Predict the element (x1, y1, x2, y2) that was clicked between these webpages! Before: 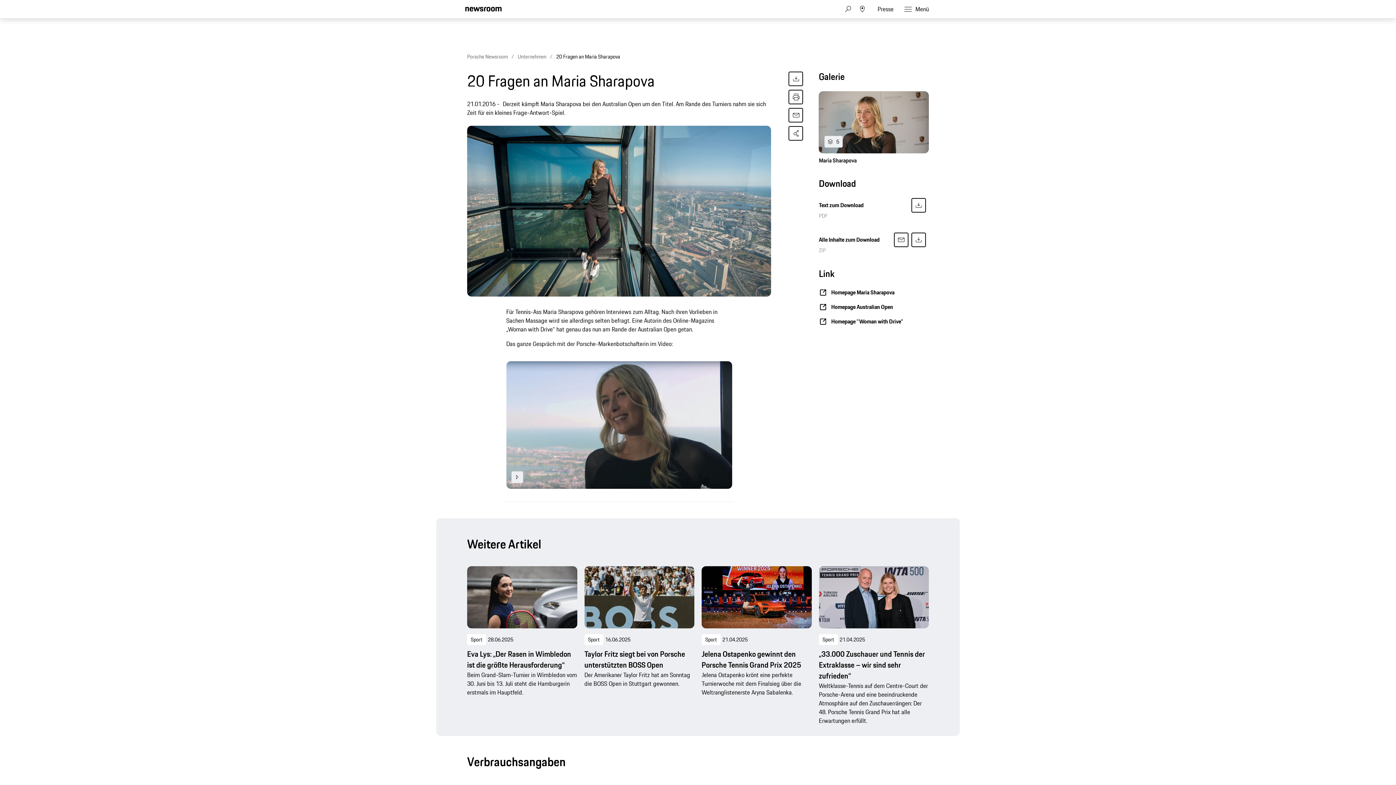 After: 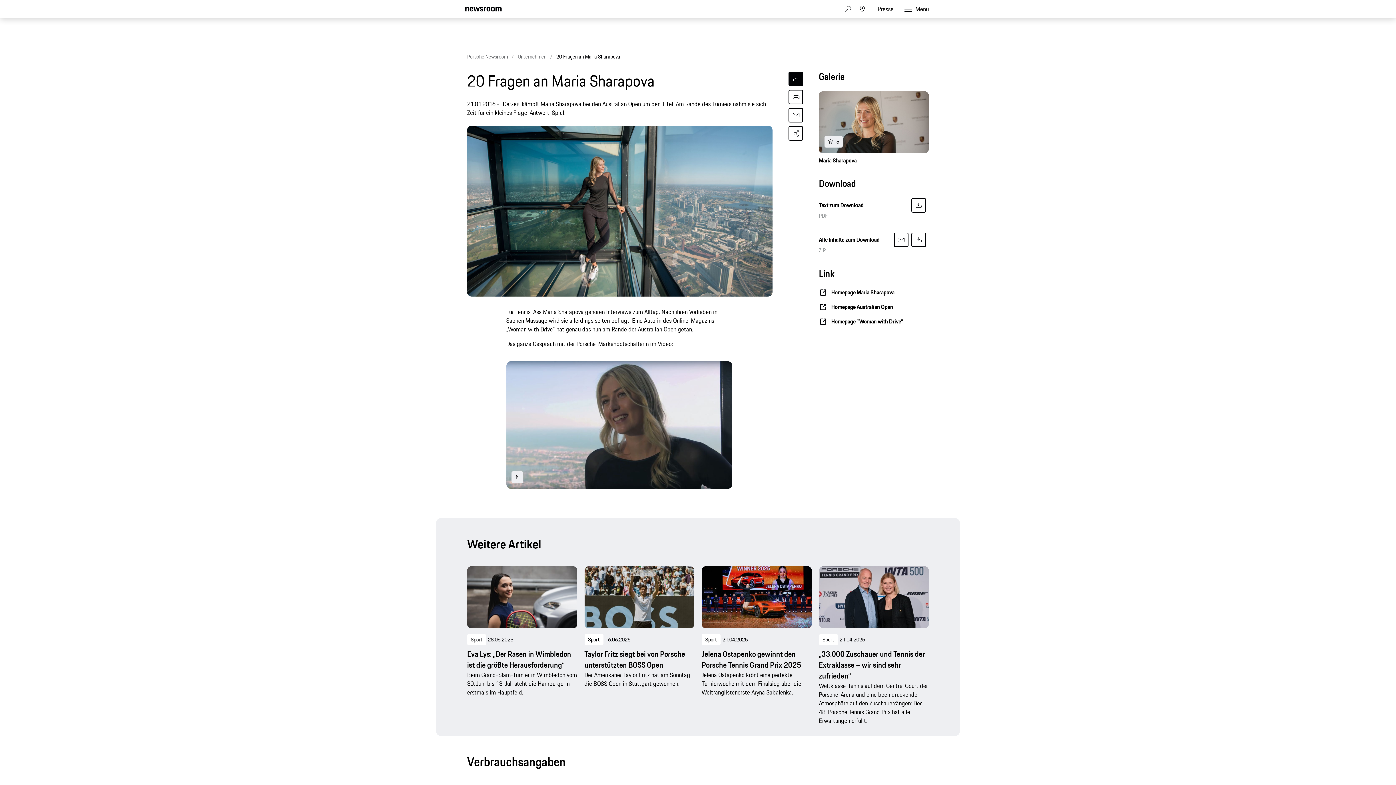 Action: bbox: (788, 71, 803, 86)